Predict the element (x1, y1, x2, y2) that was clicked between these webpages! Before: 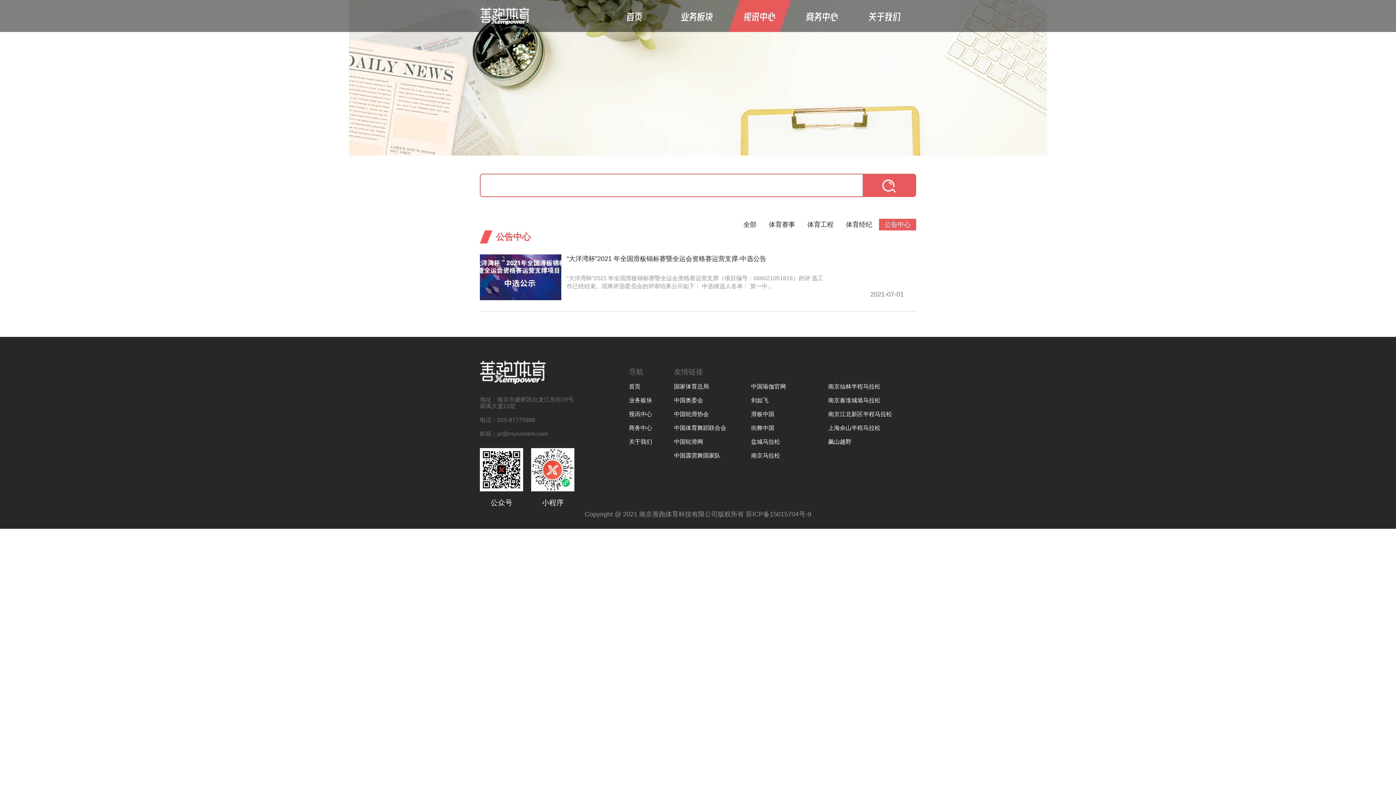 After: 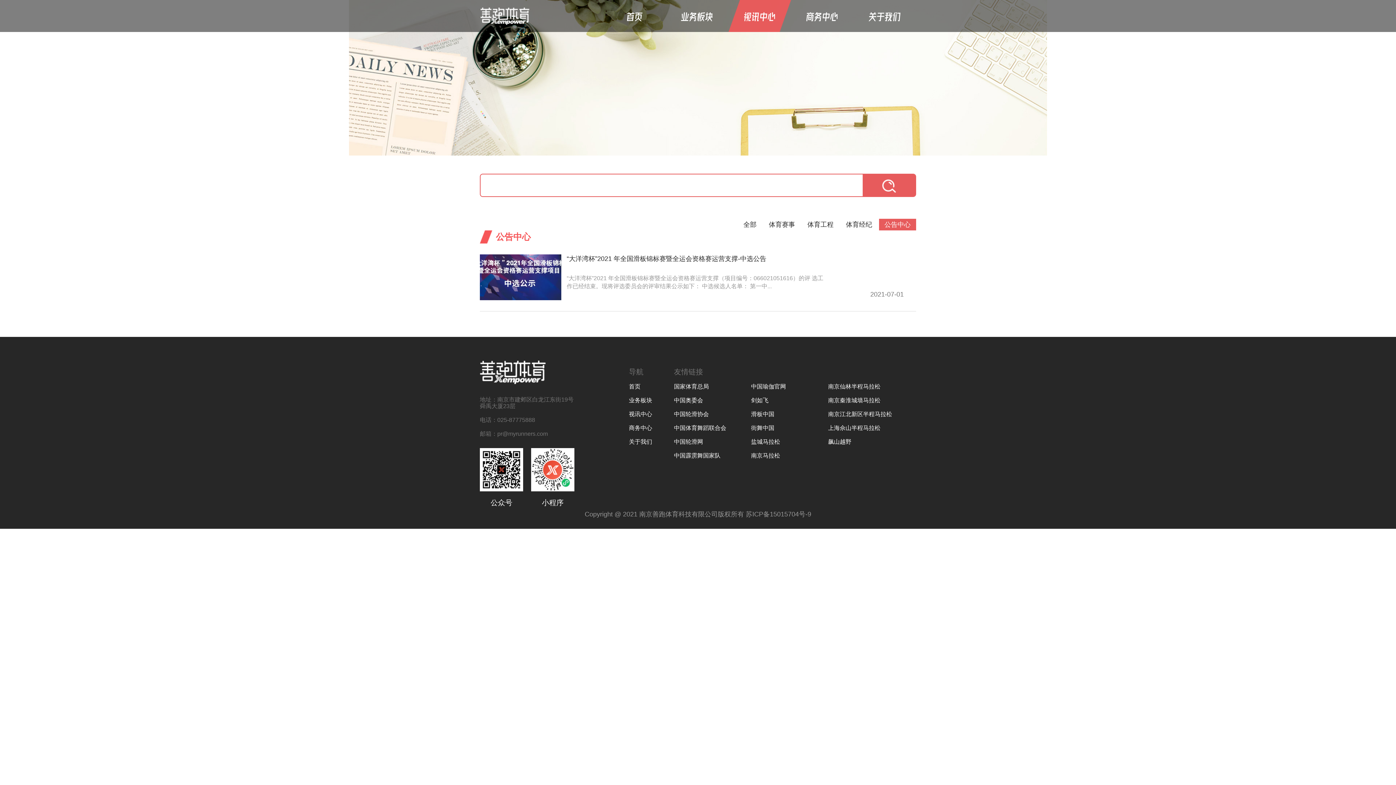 Action: bbox: (828, 383, 905, 390) label: 南京仙林半程马拉松